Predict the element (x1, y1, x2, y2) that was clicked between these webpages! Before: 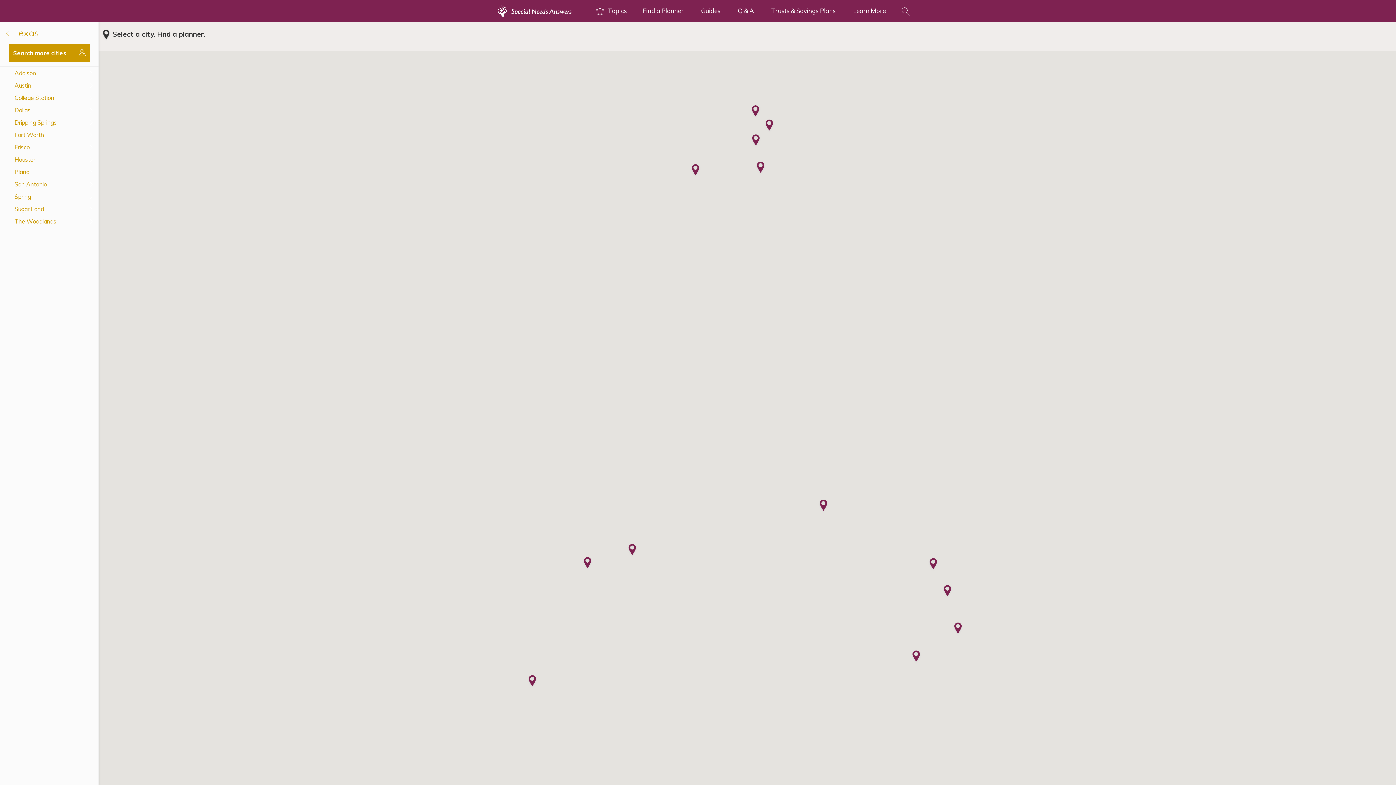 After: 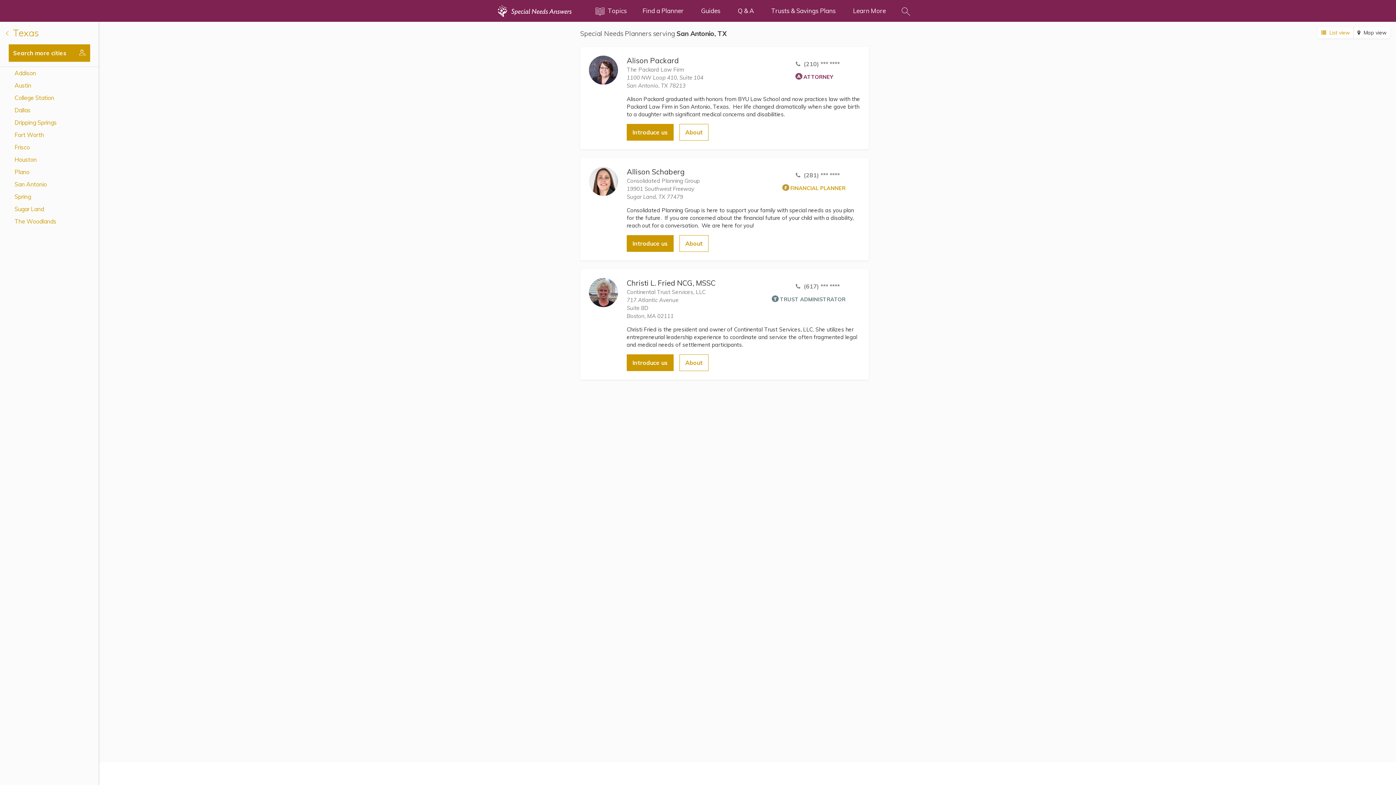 Action: bbox: (527, 674, 537, 688) label: SAN ANTONIO, TX